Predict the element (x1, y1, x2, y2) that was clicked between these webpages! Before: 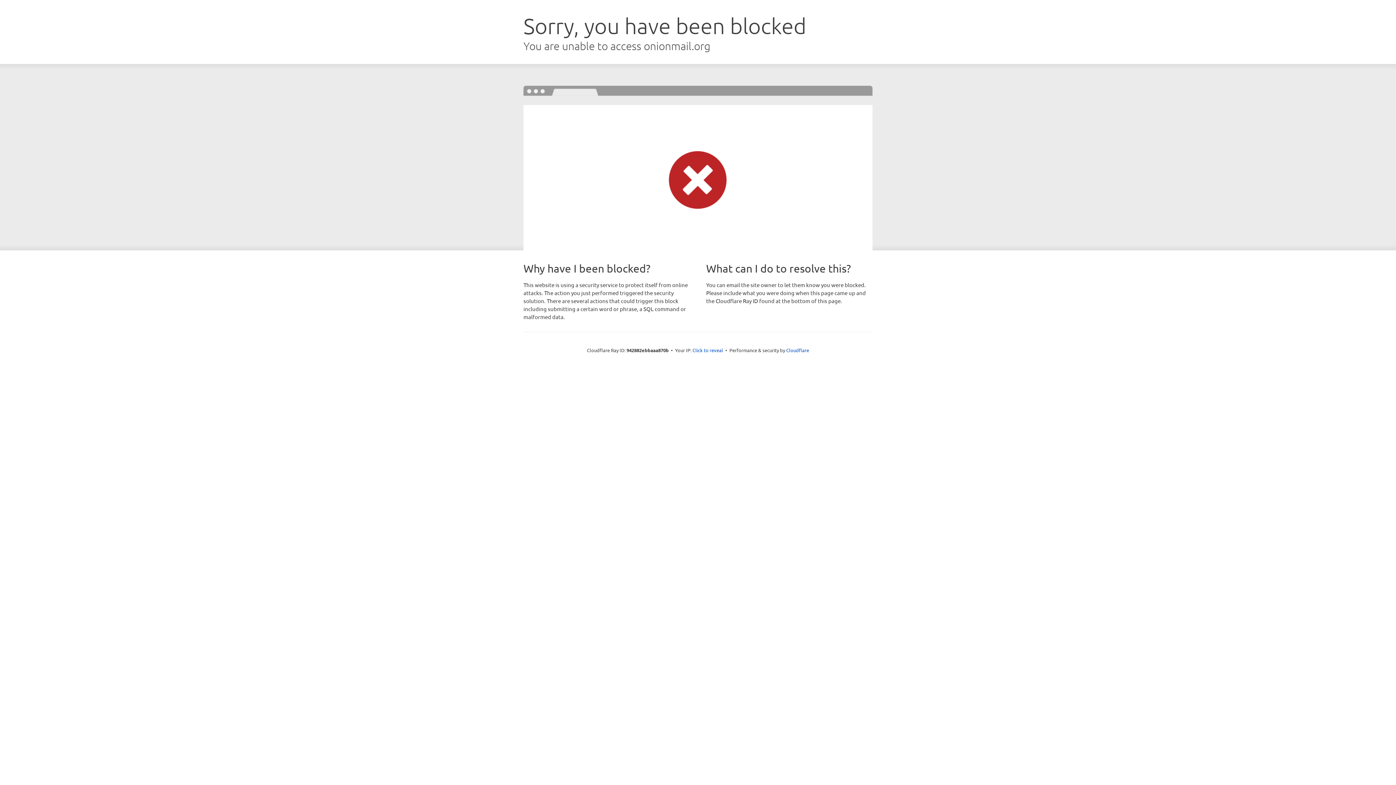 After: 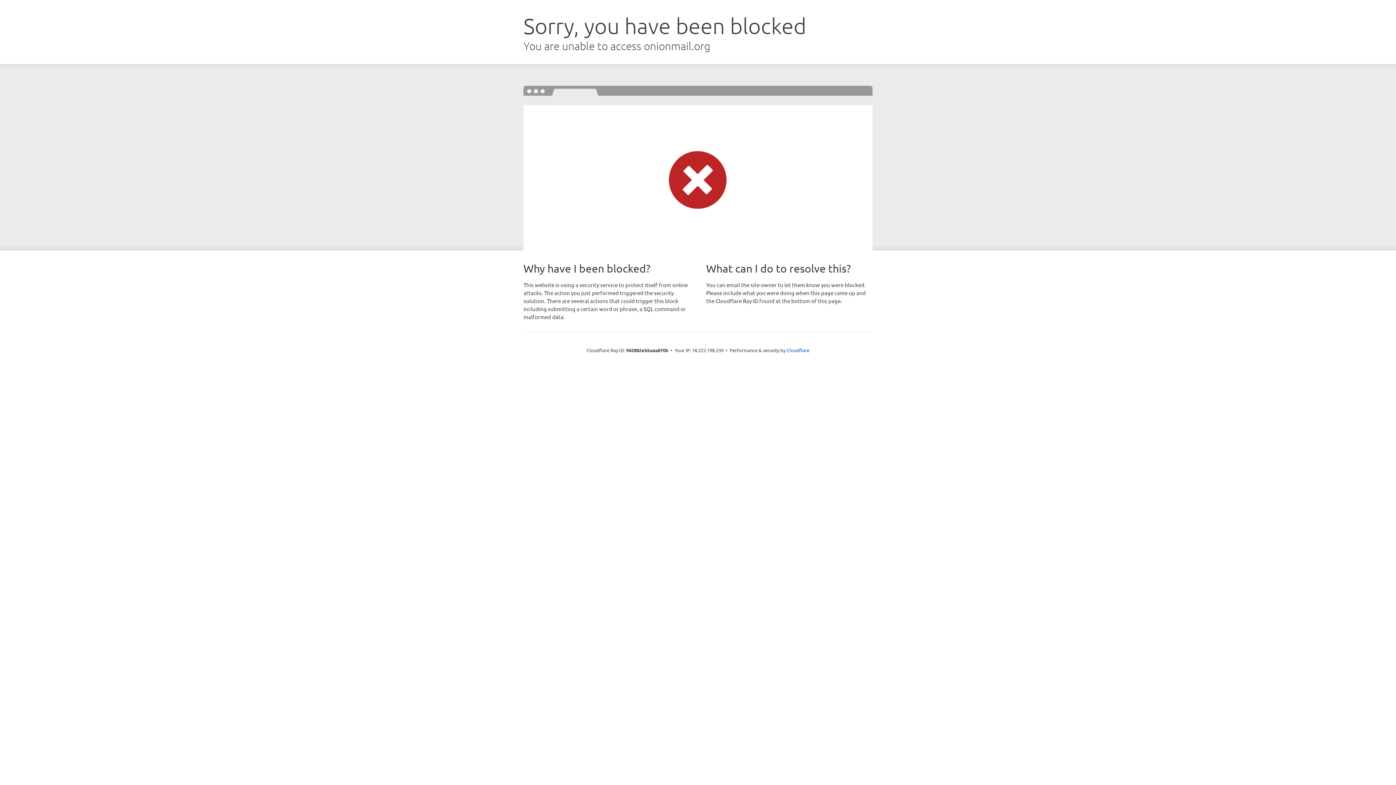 Action: bbox: (692, 346, 723, 353) label: Click to reveal